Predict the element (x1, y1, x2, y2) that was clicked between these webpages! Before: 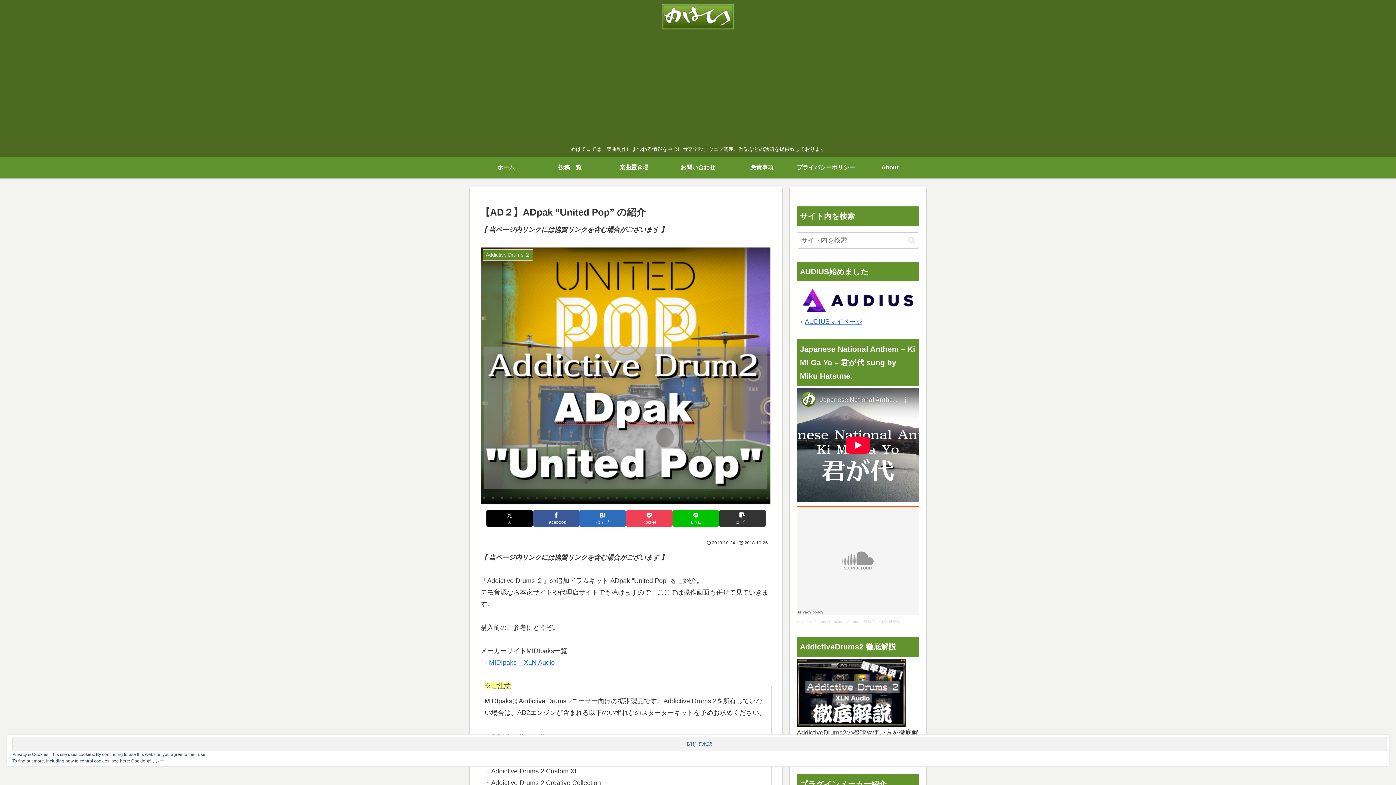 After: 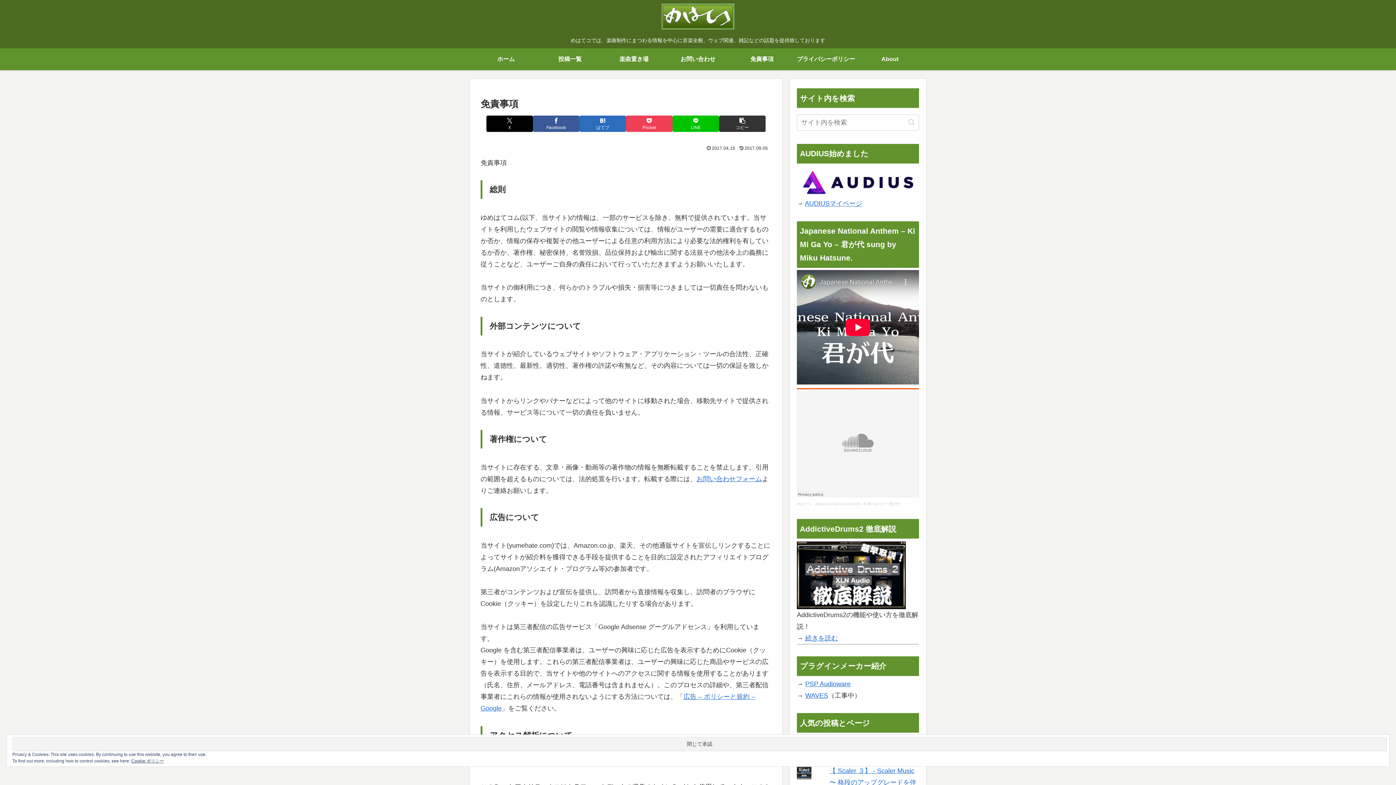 Action: label: 免責事項 bbox: (730, 156, 794, 178)